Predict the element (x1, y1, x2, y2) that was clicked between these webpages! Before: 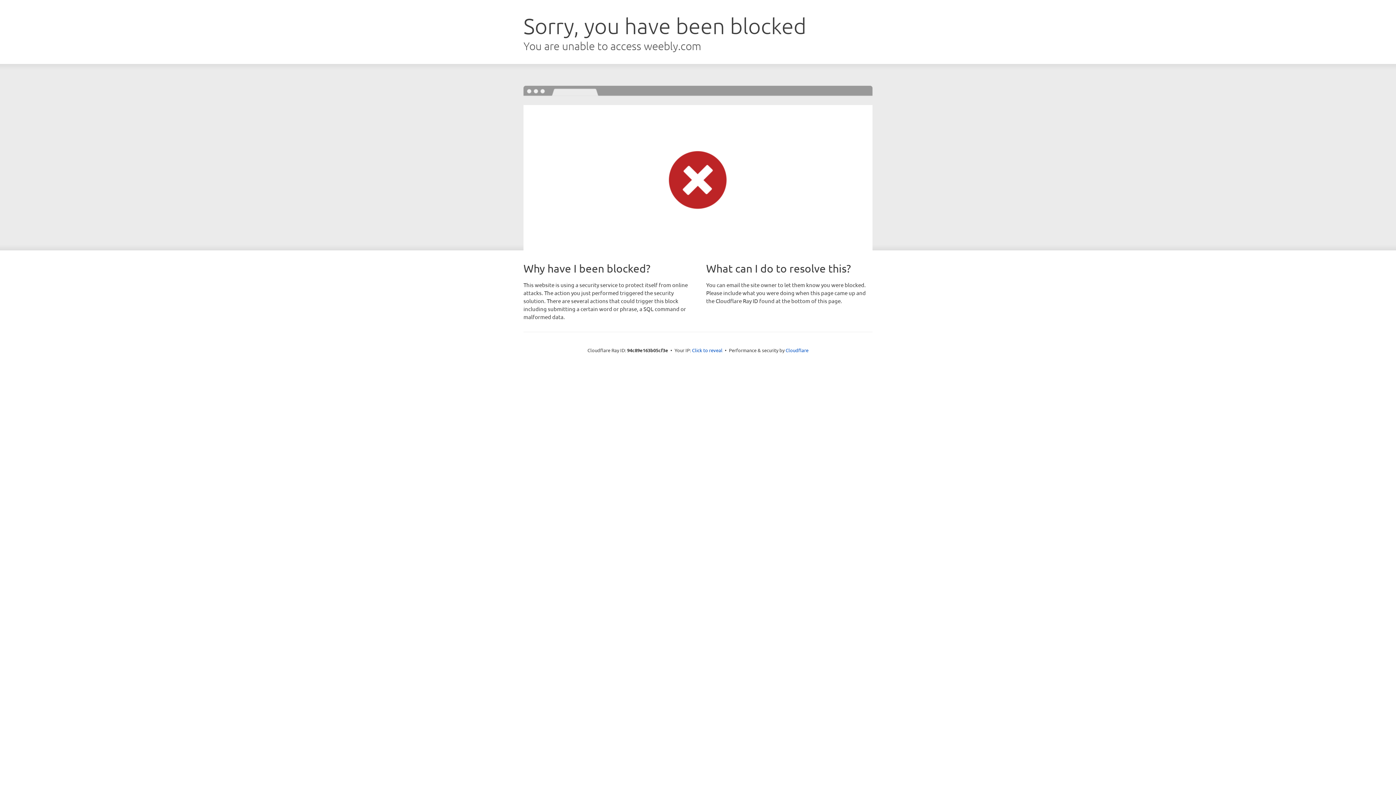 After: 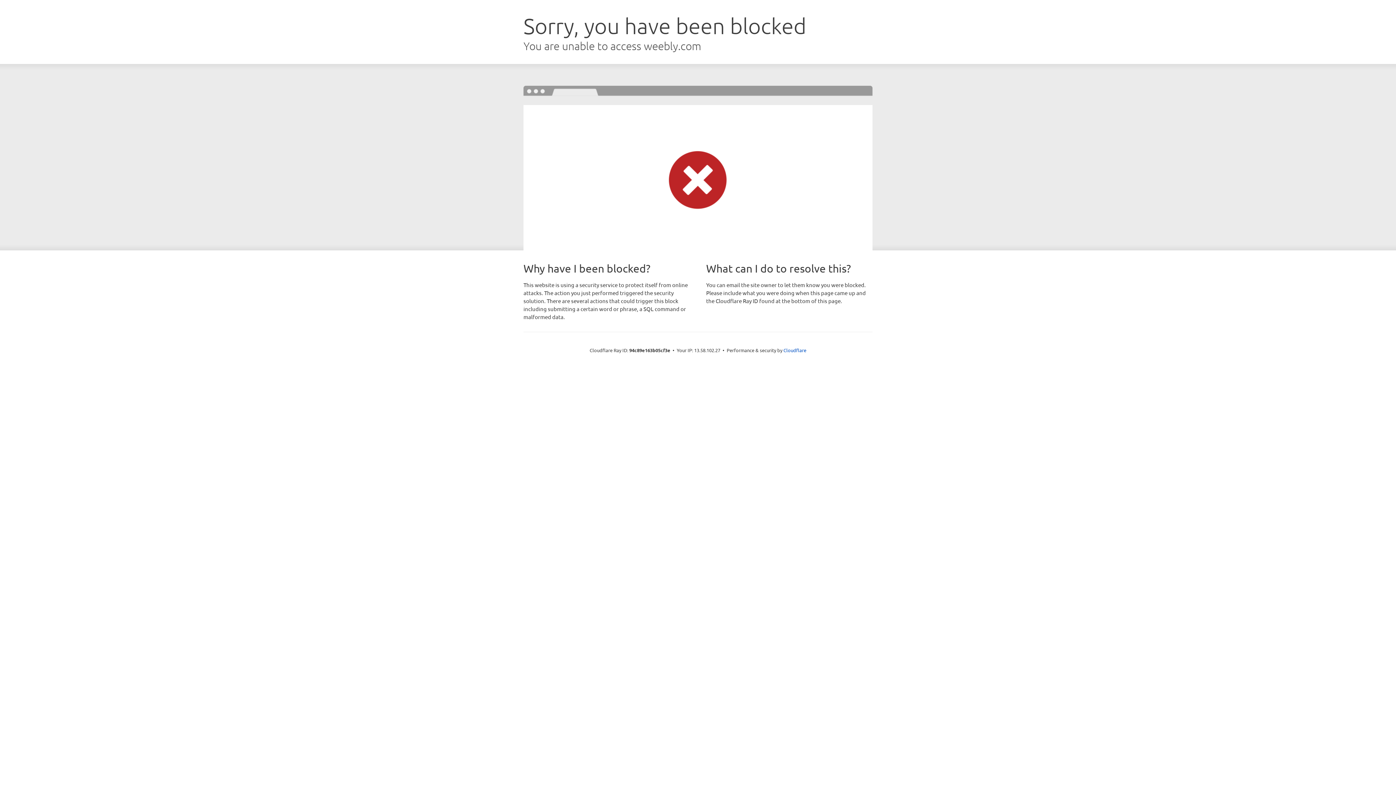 Action: label: Click to reveal bbox: (692, 346, 722, 353)